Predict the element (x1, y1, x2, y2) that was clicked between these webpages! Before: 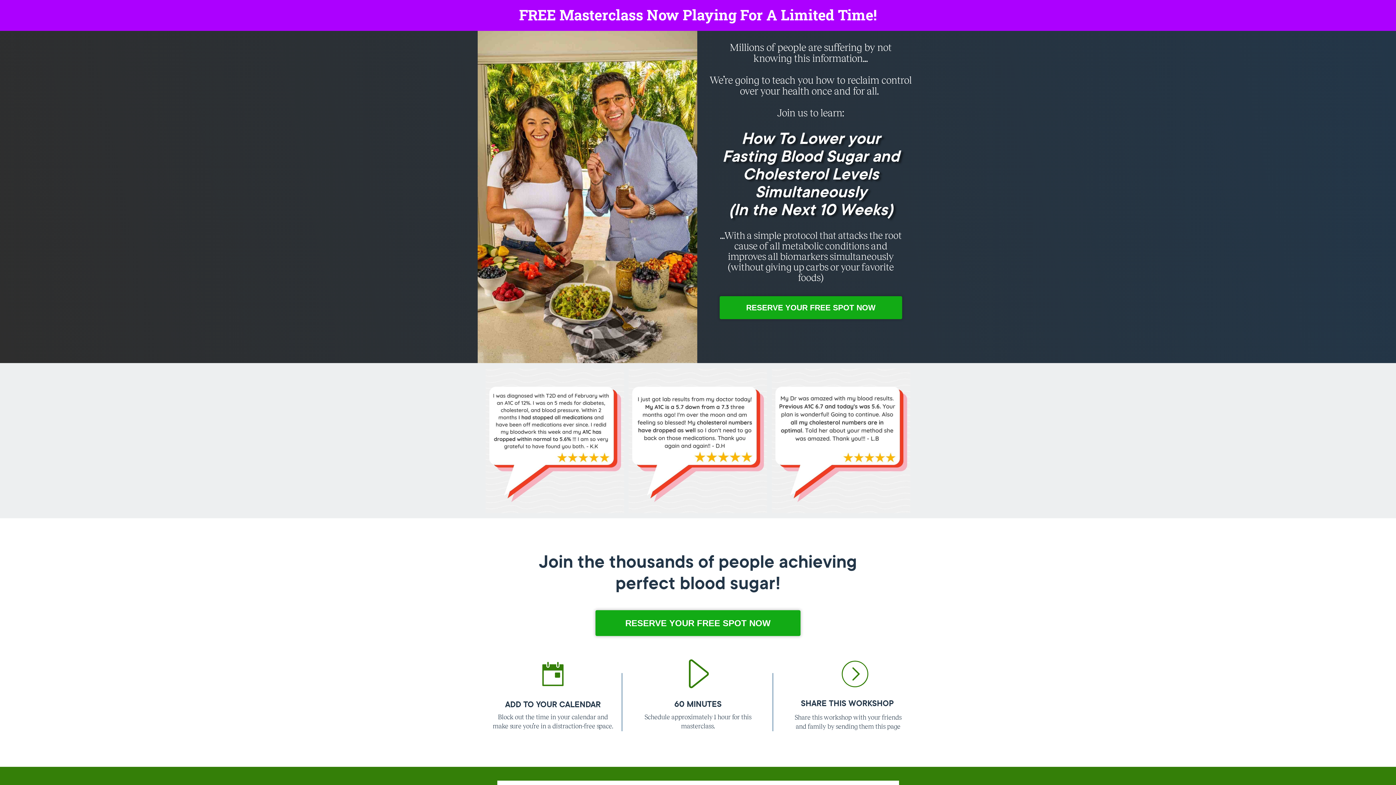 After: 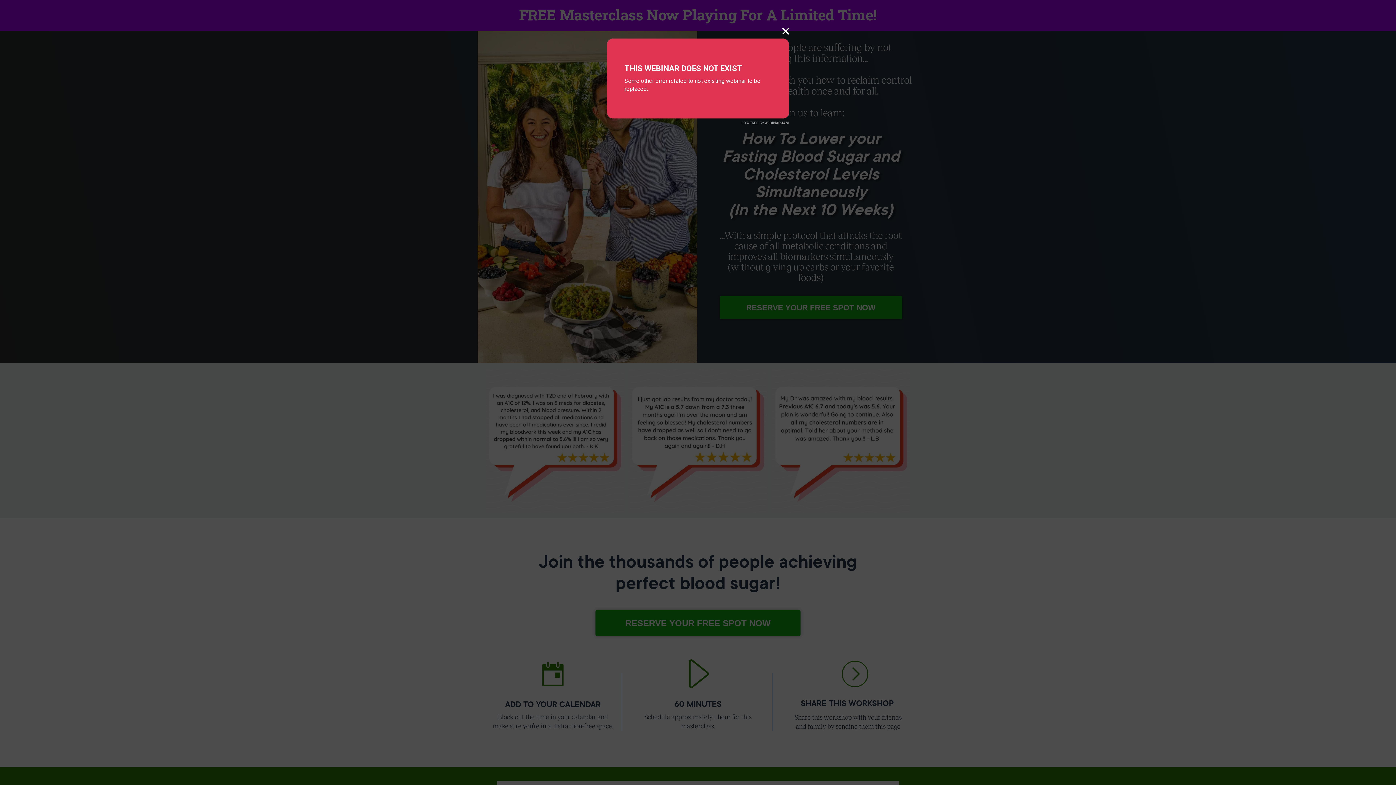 Action: bbox: (719, 296, 902, 319) label: RESERVE YOUR FREE SPOT NOW